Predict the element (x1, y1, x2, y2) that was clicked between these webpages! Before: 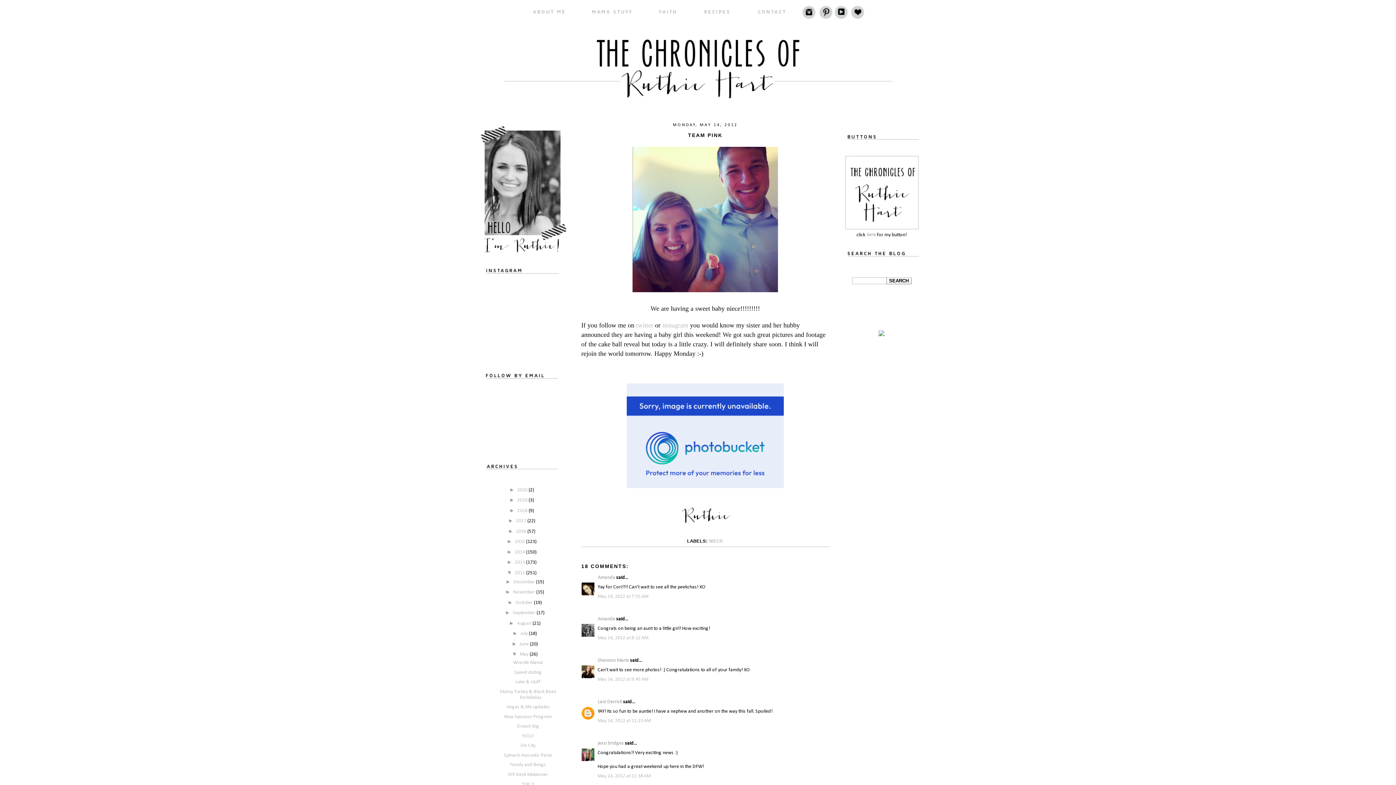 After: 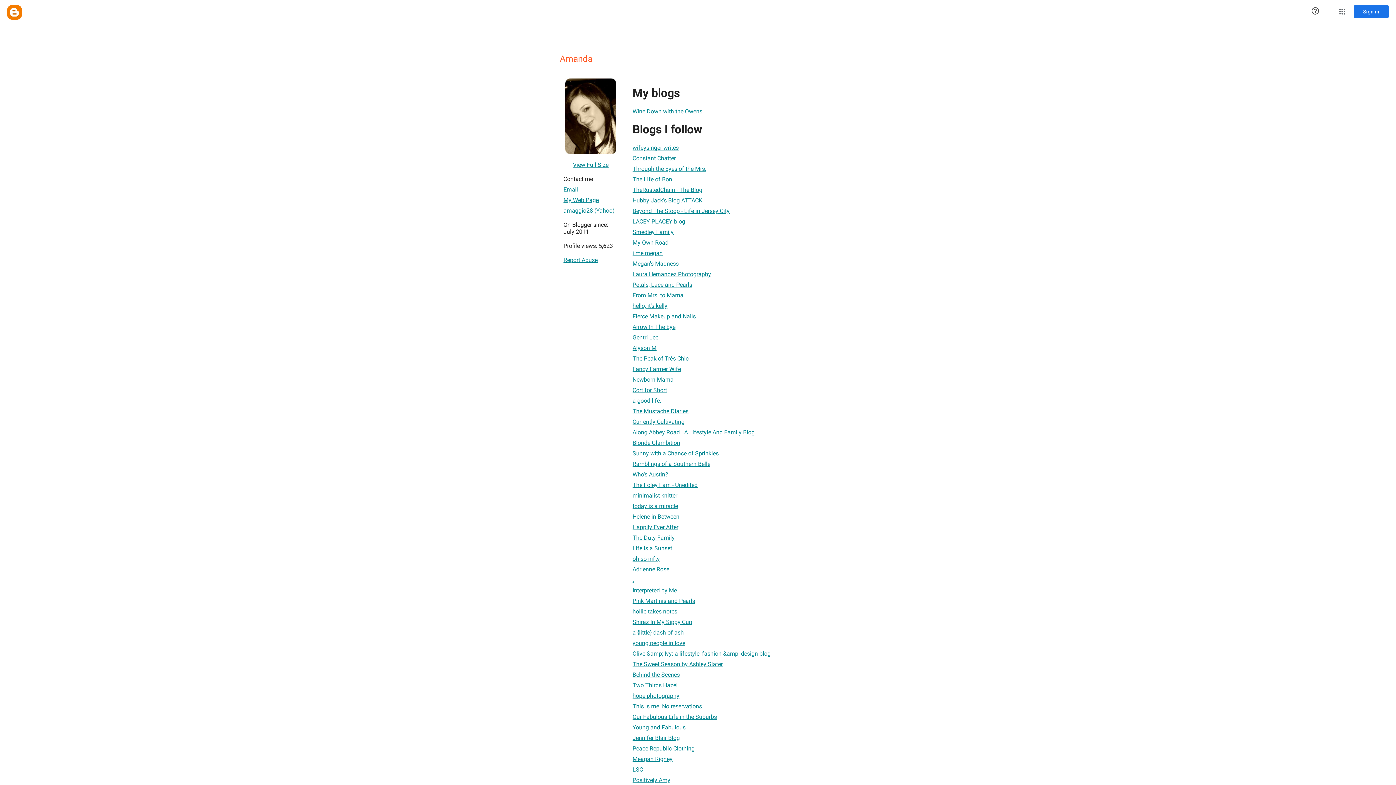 Action: bbox: (597, 575, 615, 580) label: Amanda